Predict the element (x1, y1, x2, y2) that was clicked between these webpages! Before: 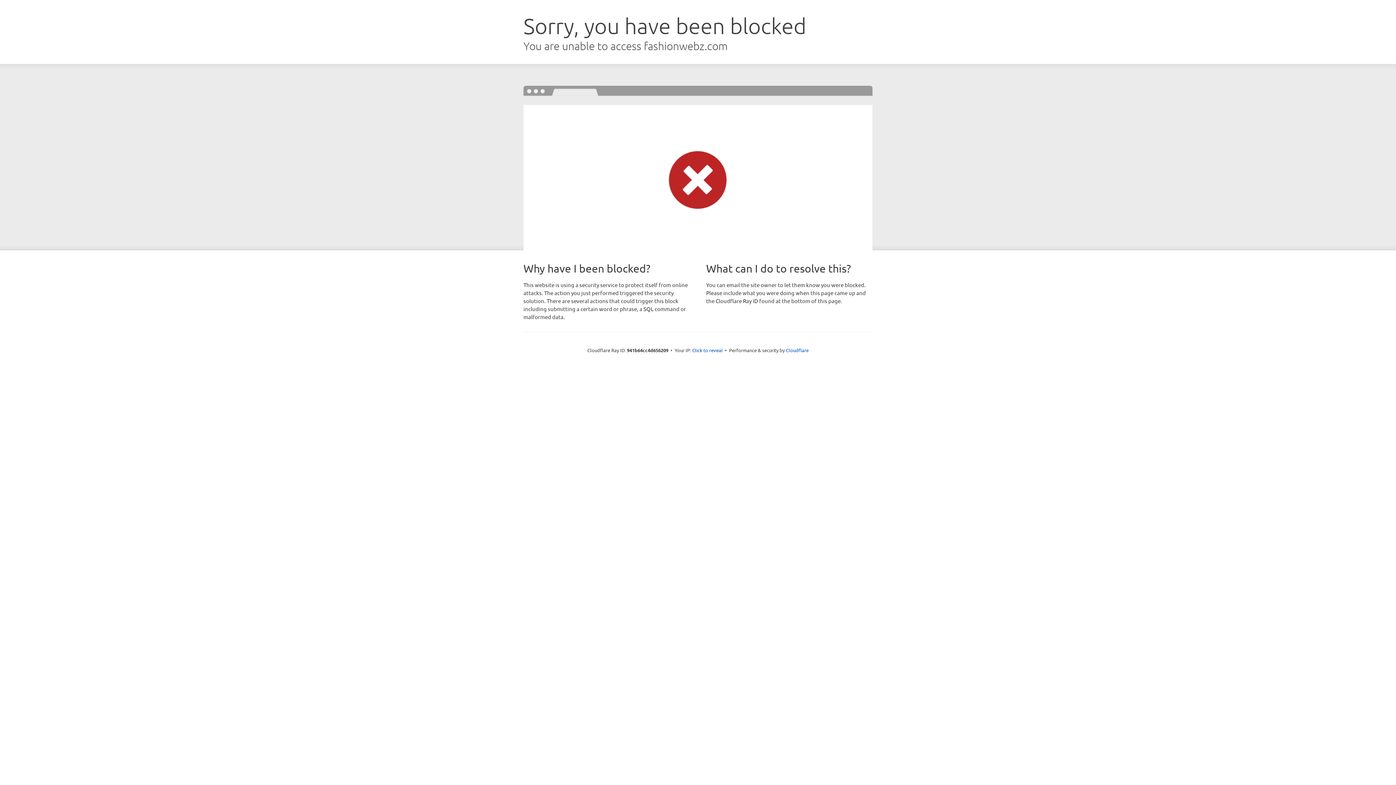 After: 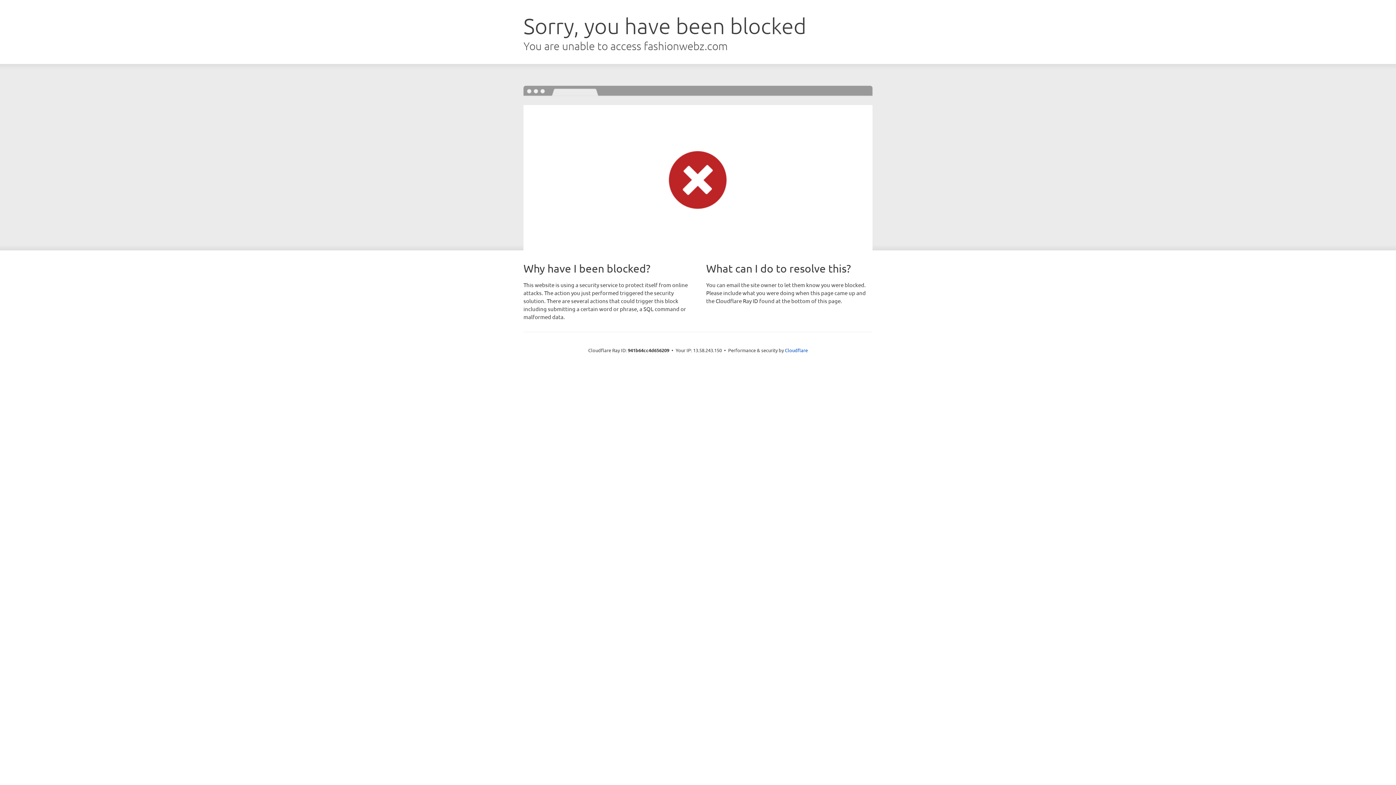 Action: bbox: (692, 346, 722, 353) label: Click to reveal